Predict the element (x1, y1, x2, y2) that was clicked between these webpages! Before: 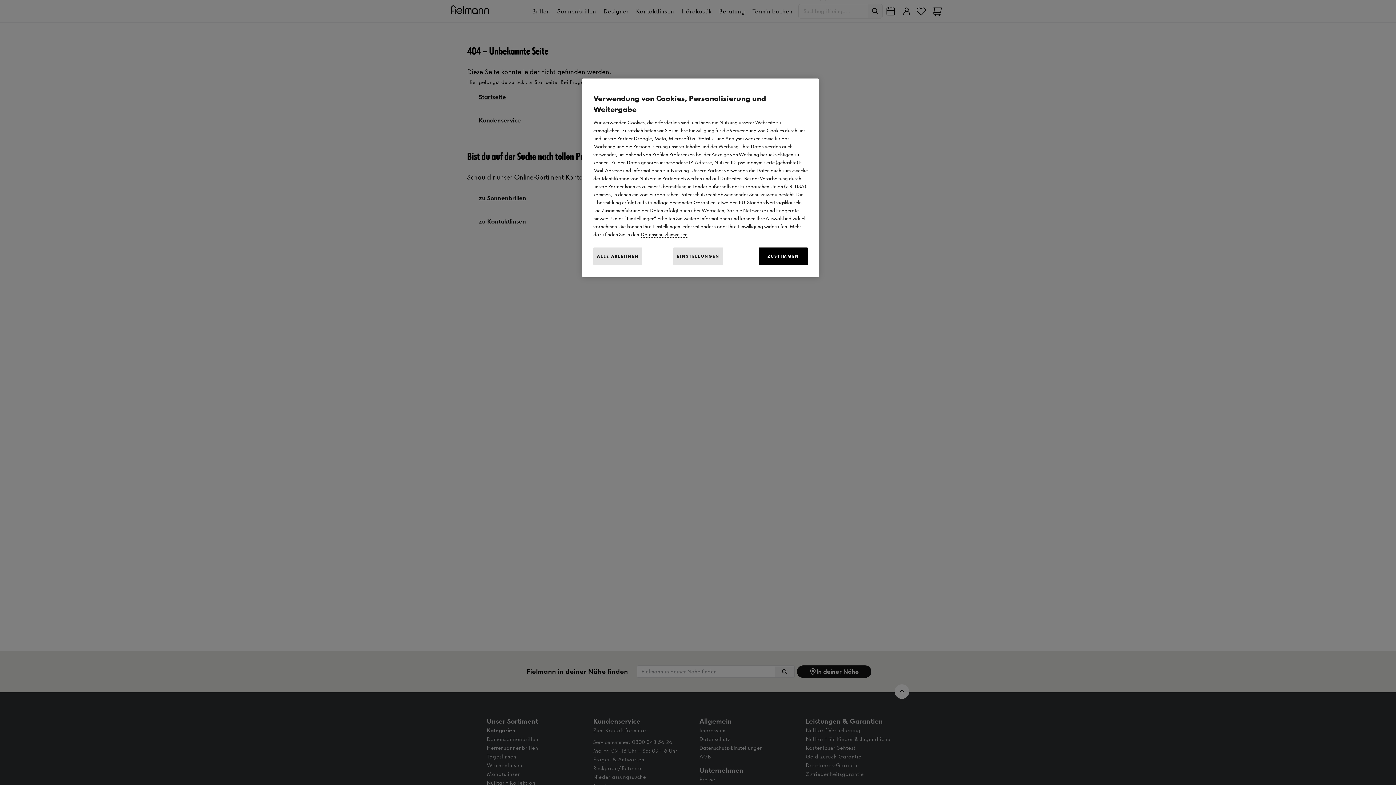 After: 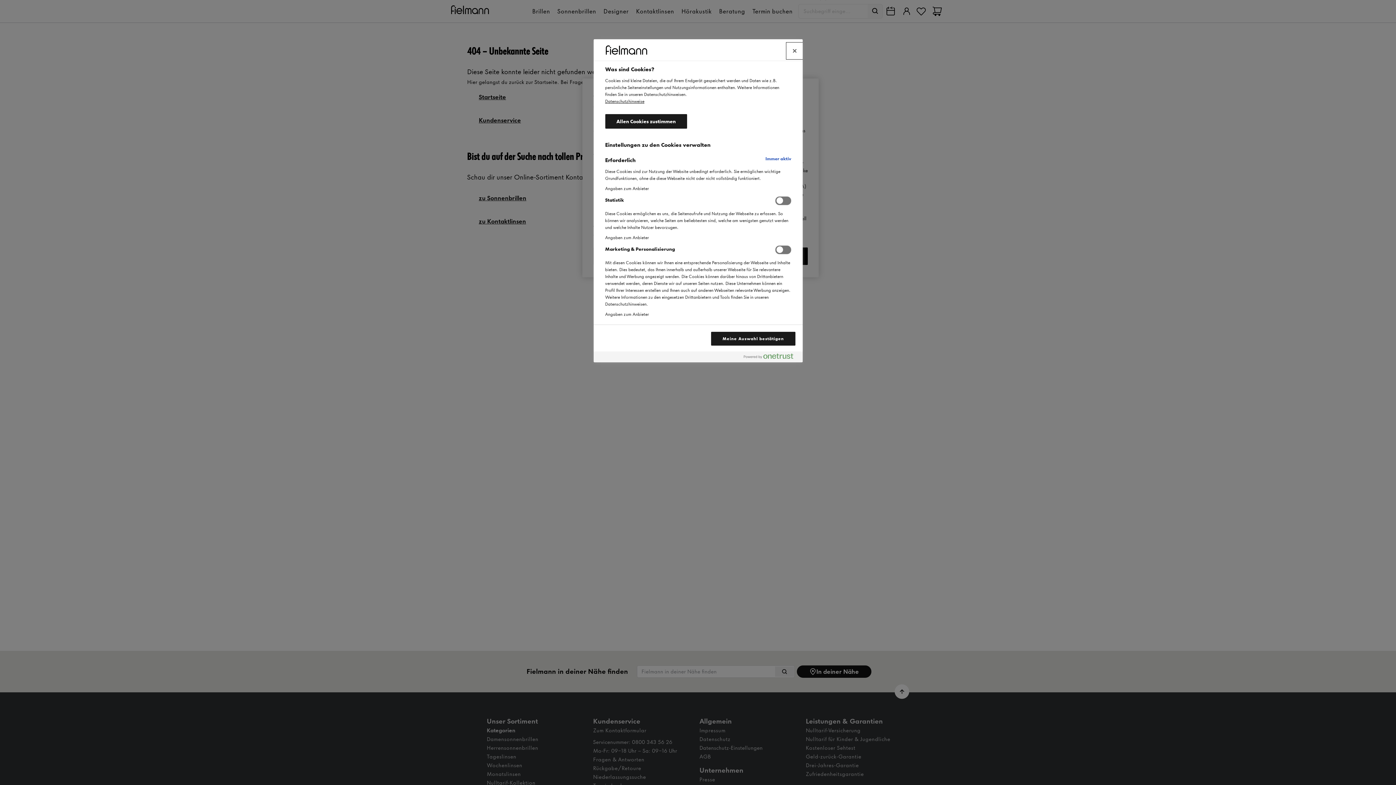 Action: label: EINSTELLUNGEN bbox: (673, 247, 723, 265)